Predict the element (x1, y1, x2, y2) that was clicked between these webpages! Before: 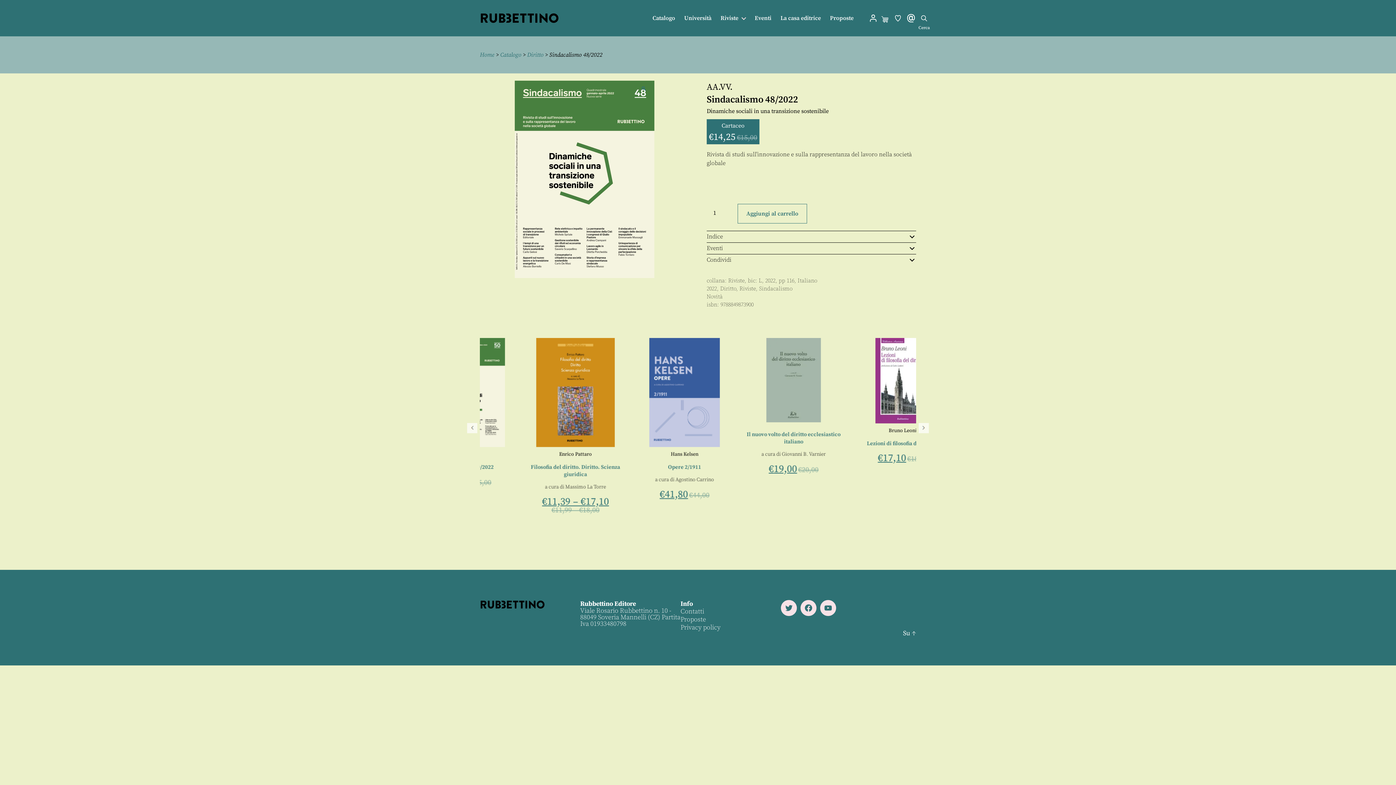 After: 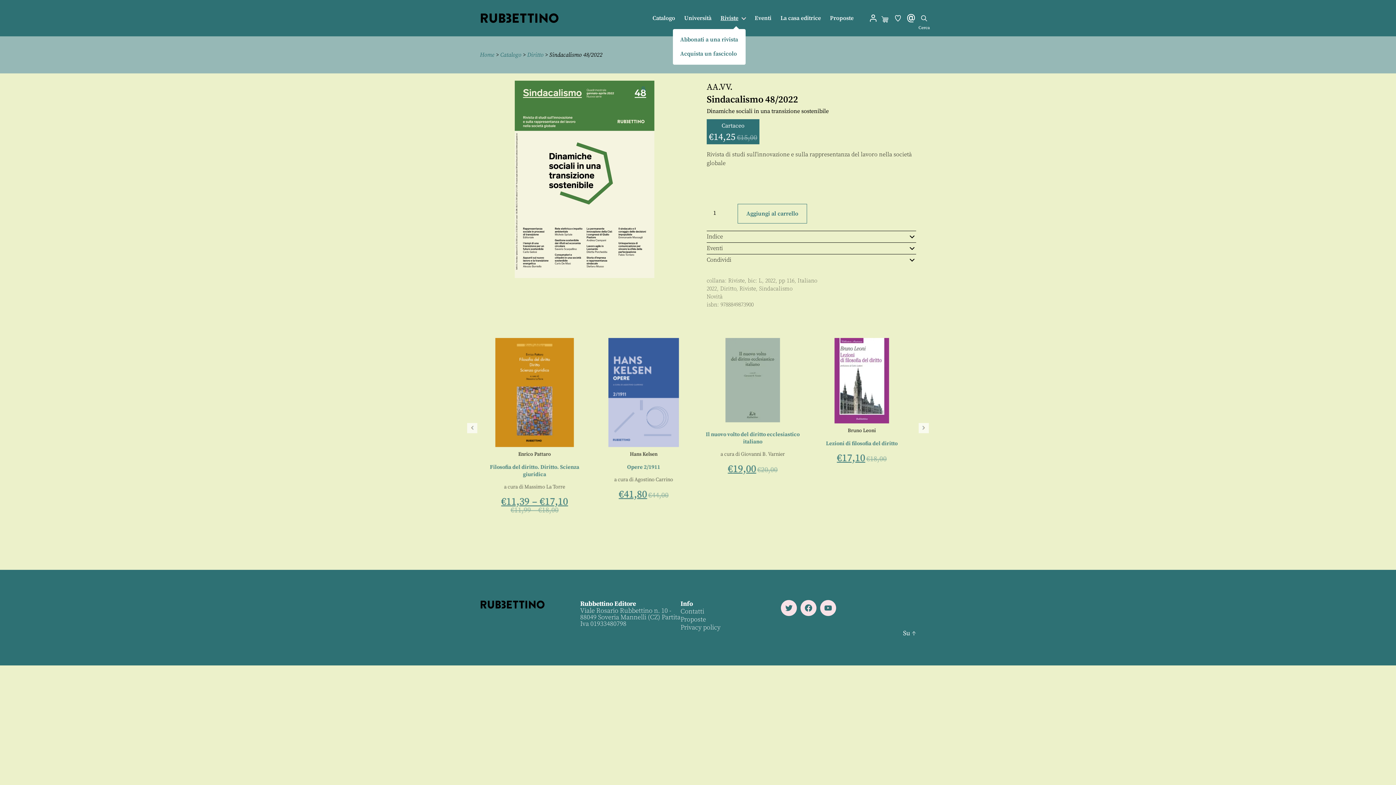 Action: label: Riviste bbox: (720, 14, 745, 21)